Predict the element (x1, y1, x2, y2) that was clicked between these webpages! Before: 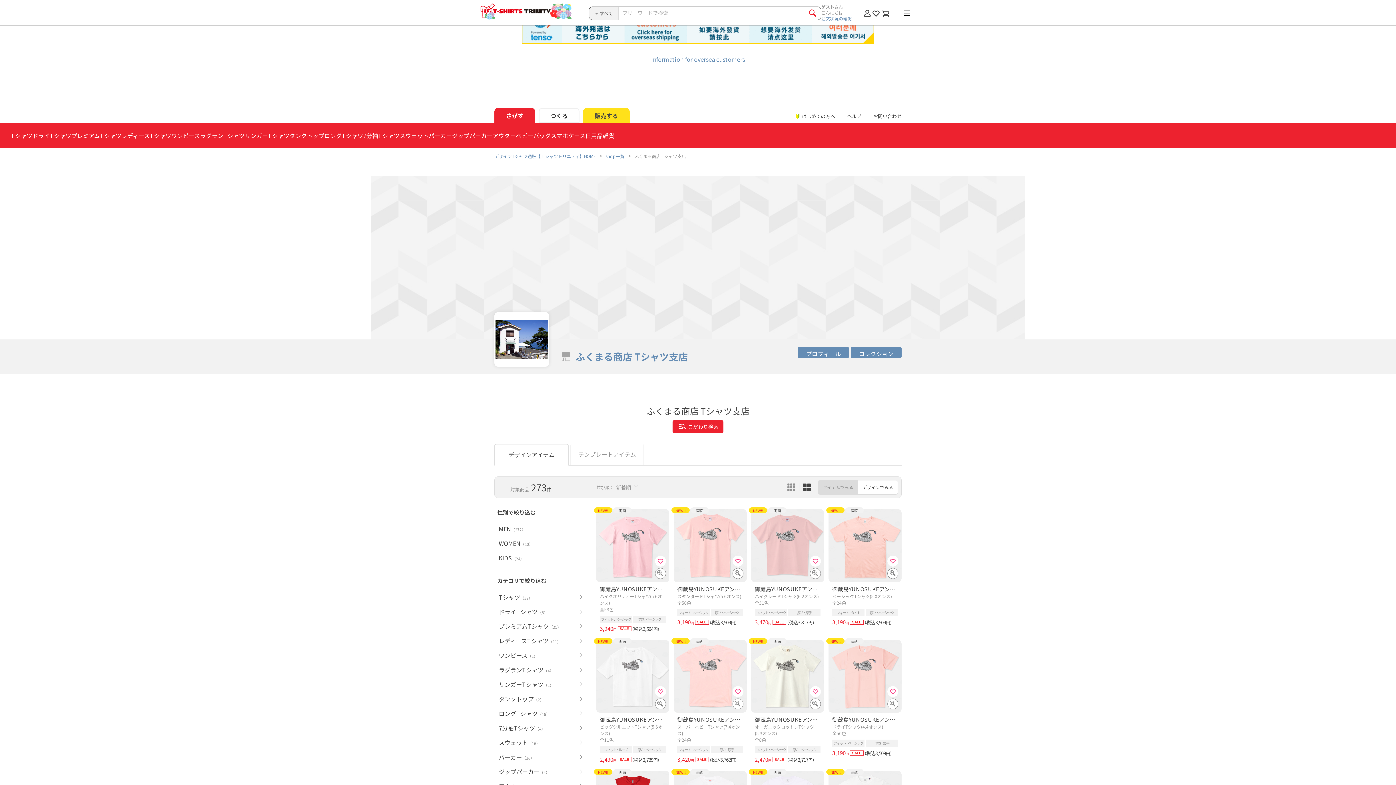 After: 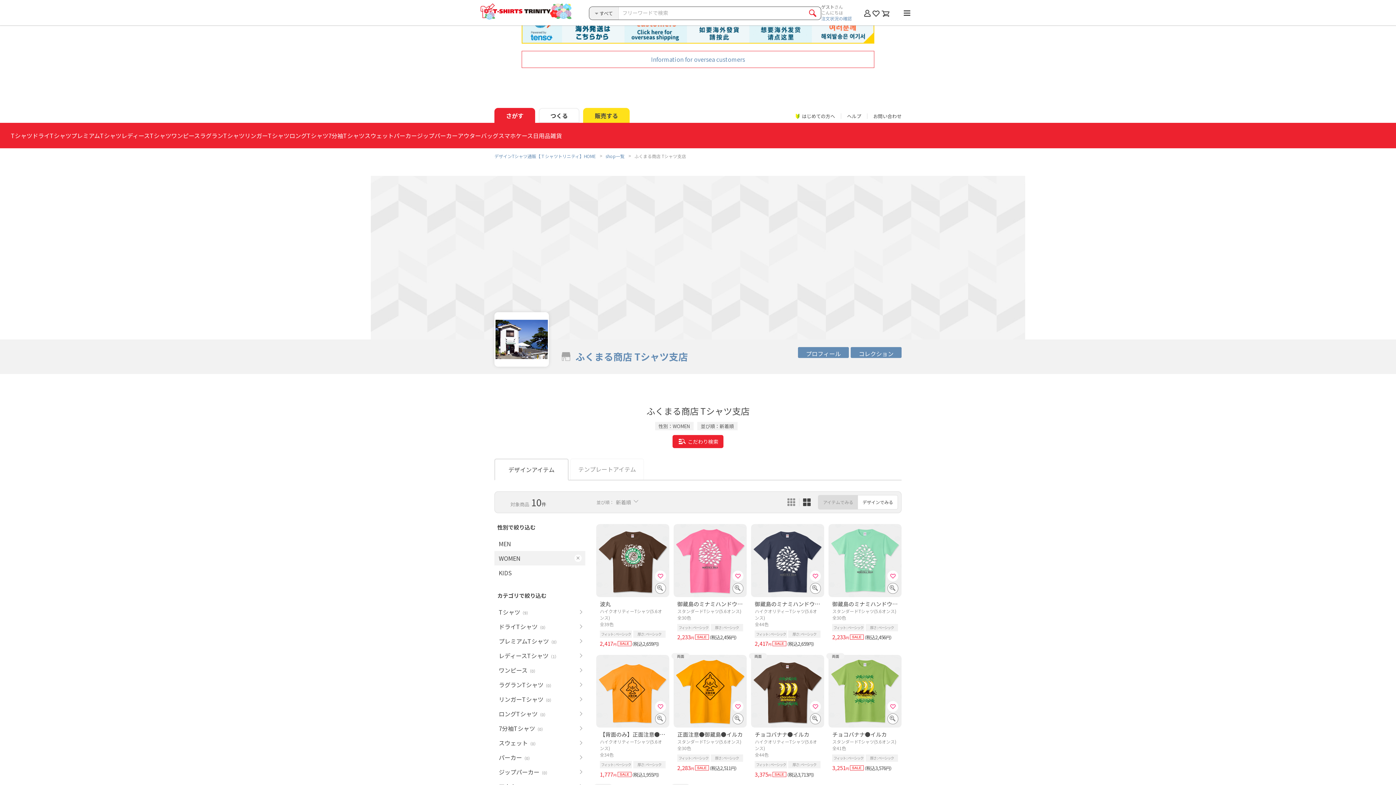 Action: bbox: (494, 536, 585, 550) label: WOMEN（10）